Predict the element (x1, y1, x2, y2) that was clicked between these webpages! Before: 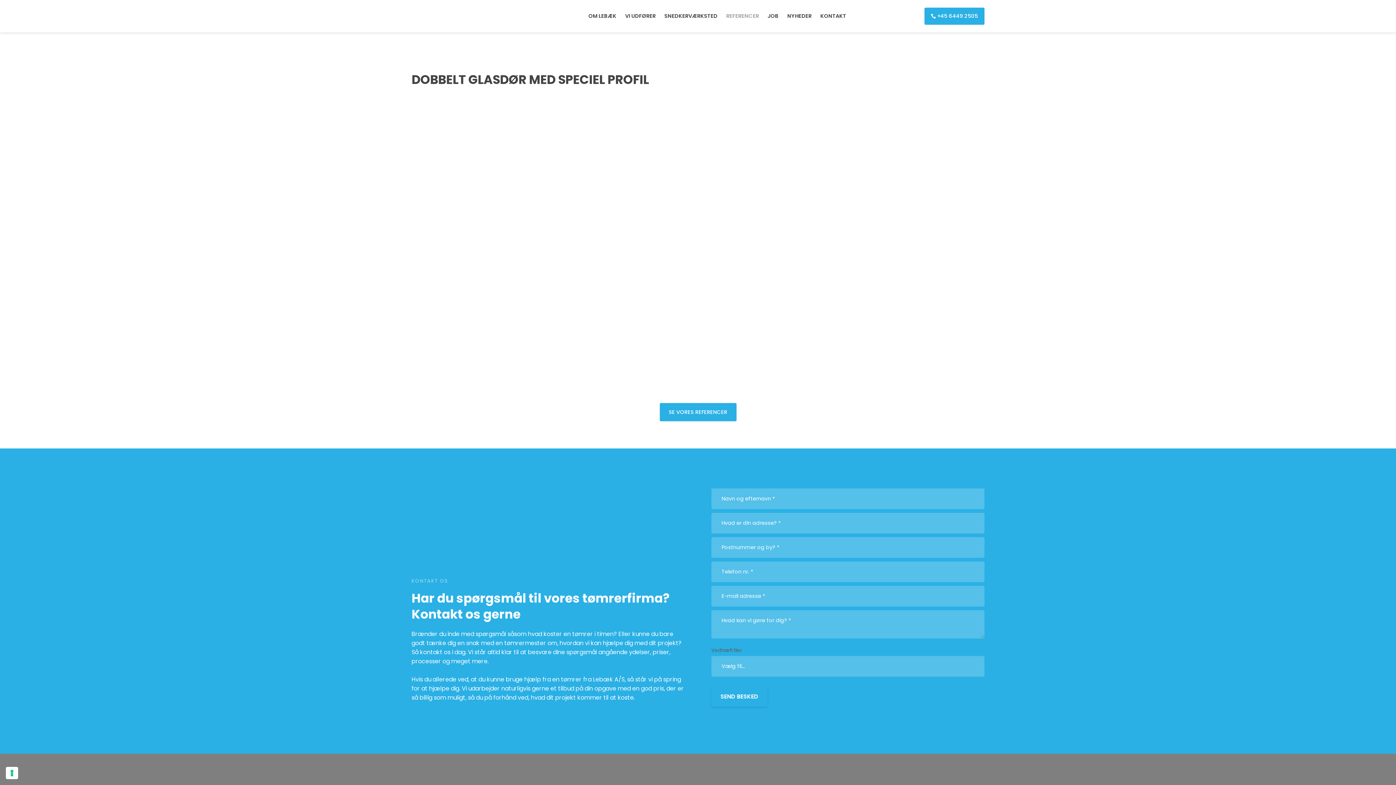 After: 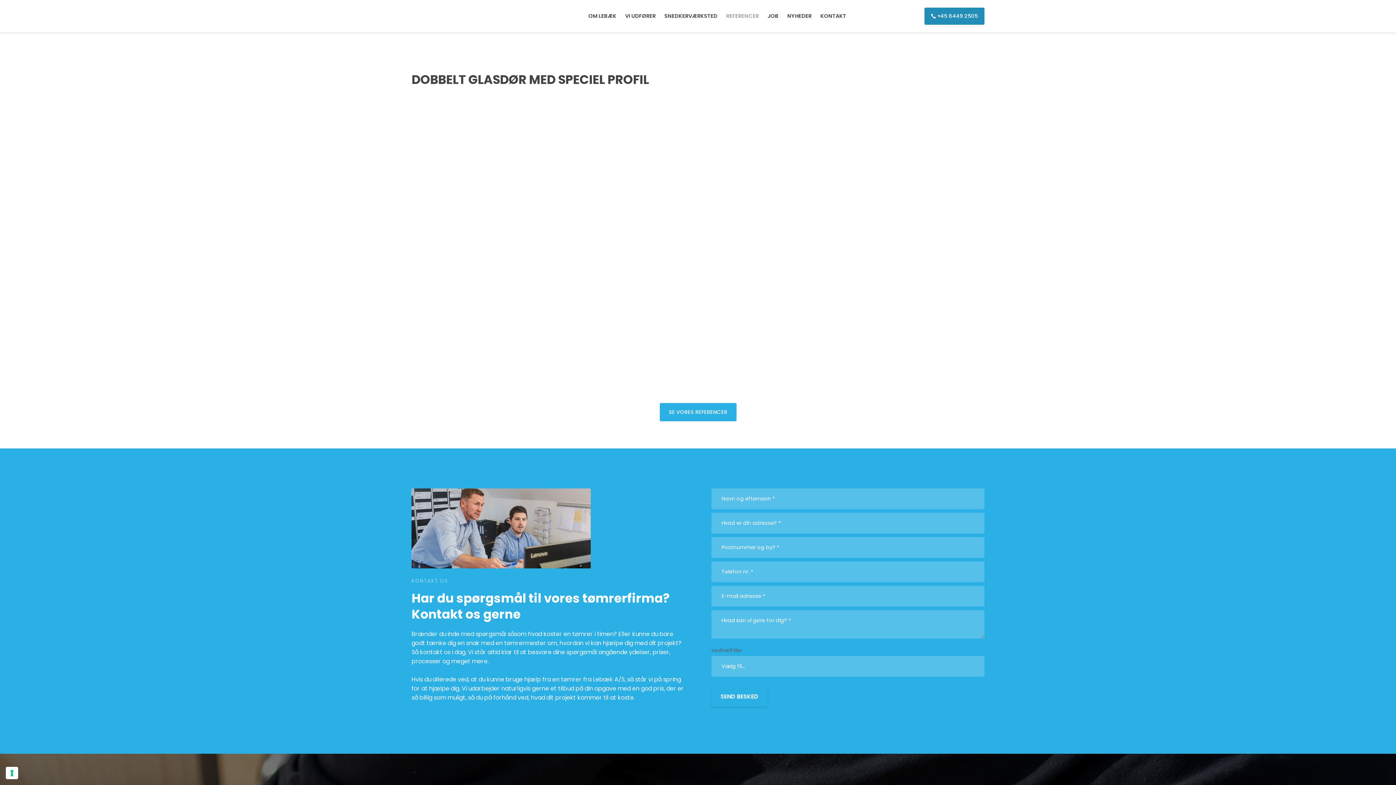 Action: bbox: (924, 7, 984, 24) label:  +45 6449 2505